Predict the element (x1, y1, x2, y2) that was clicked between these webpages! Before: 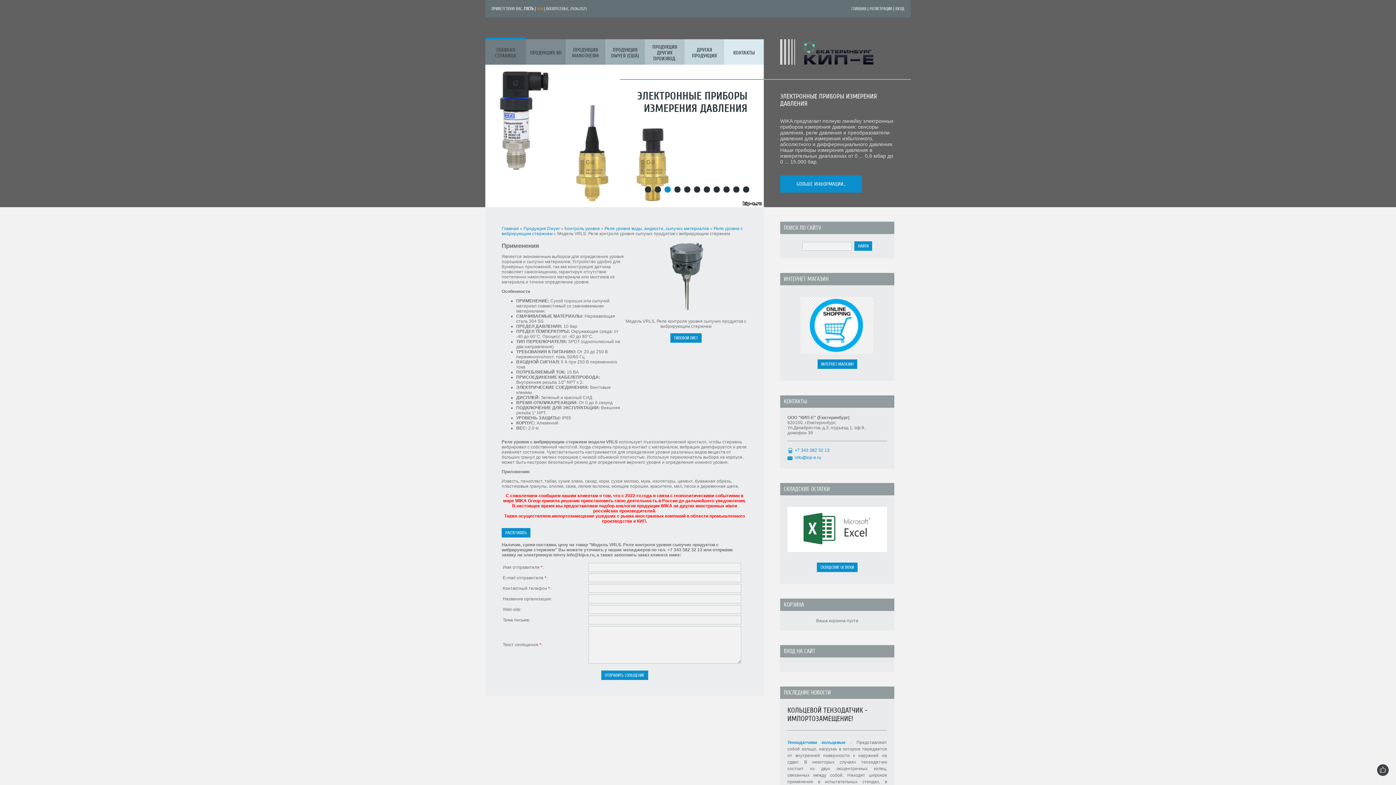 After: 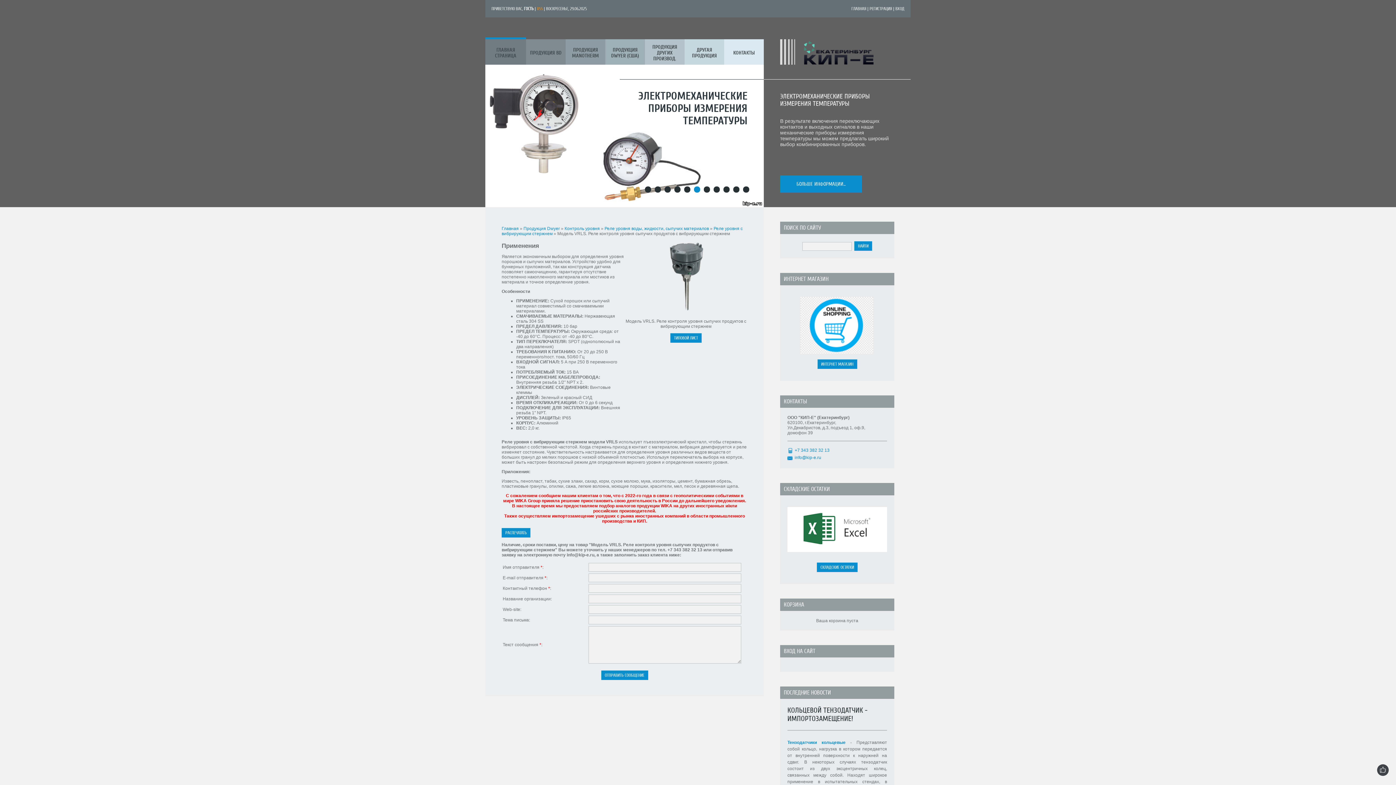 Action: label: 6 bbox: (694, 186, 700, 192)